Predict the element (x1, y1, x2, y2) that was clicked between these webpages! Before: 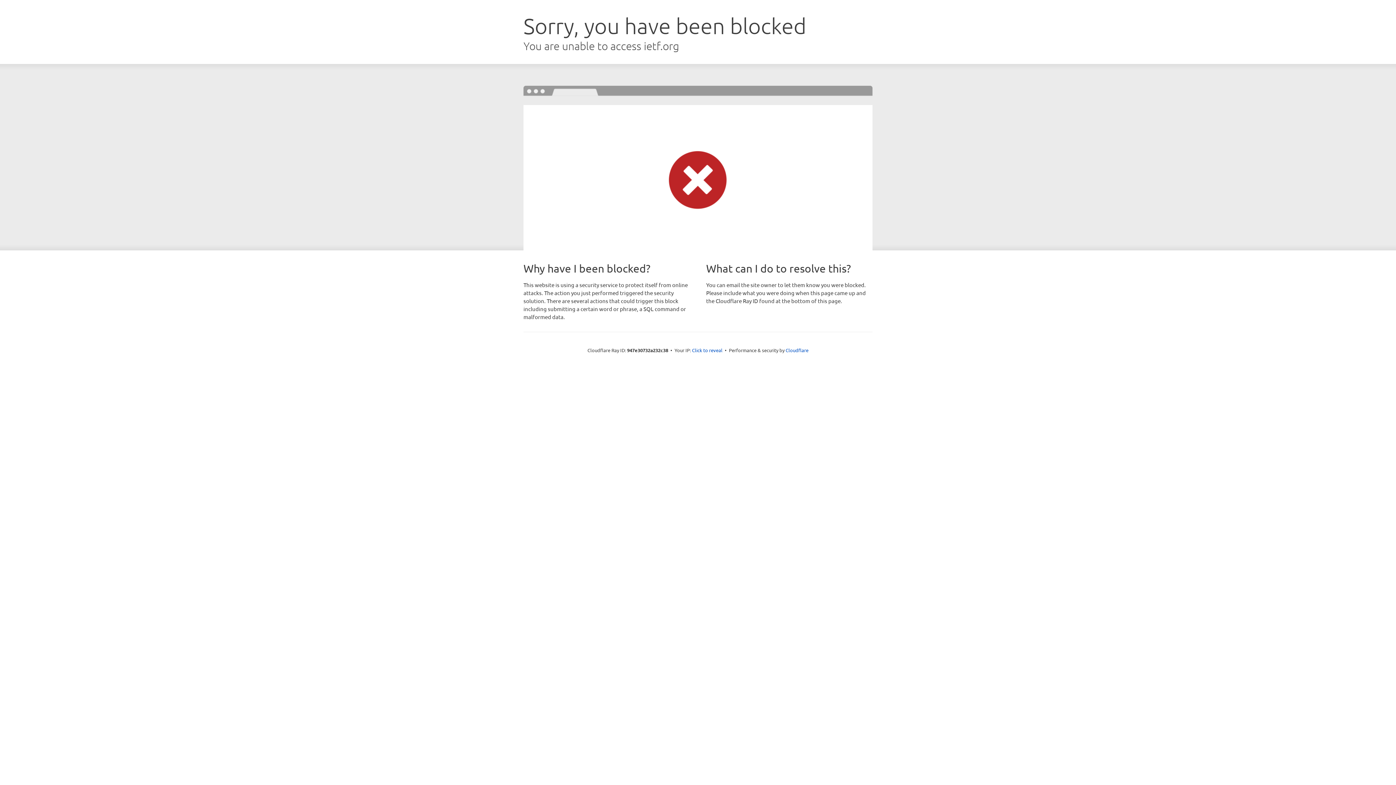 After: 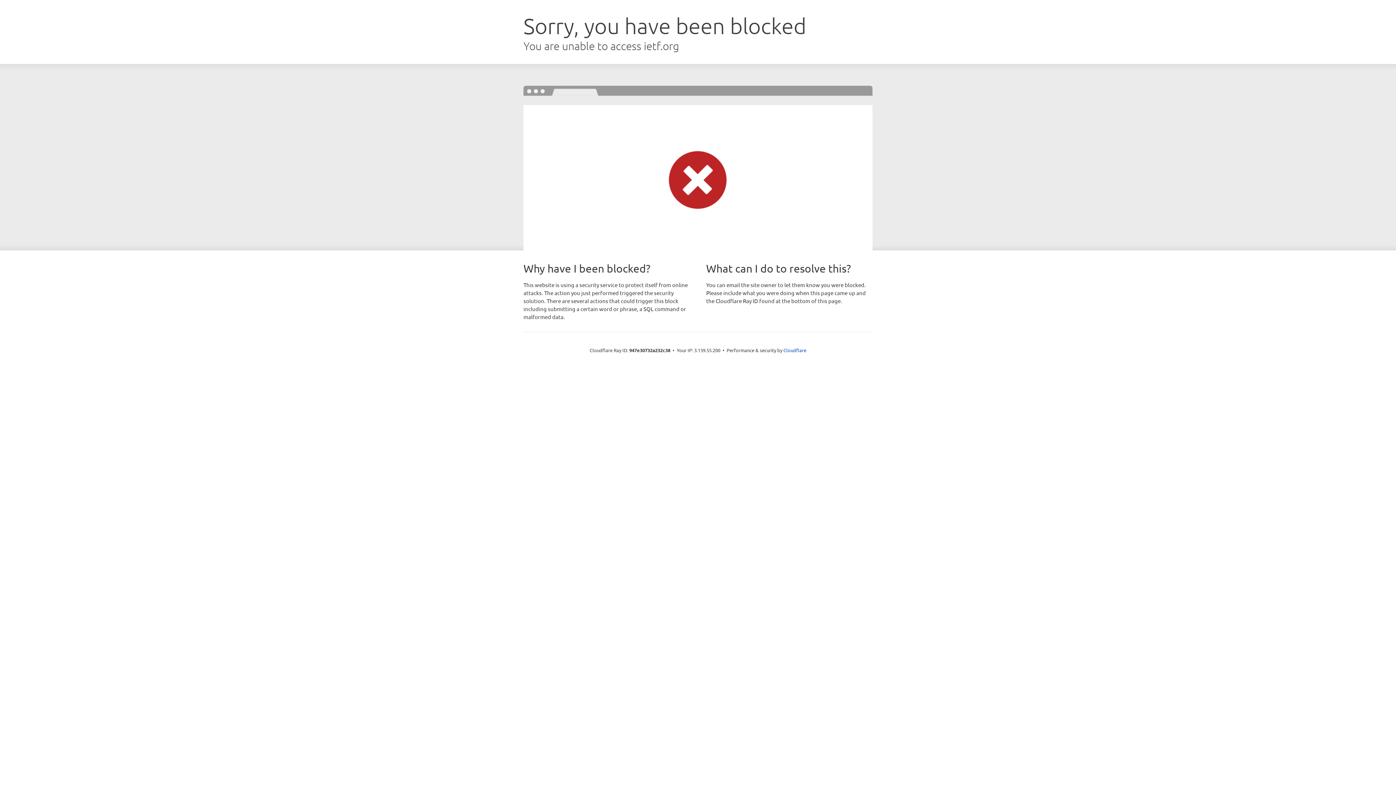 Action: label: Click to reveal bbox: (692, 346, 722, 353)